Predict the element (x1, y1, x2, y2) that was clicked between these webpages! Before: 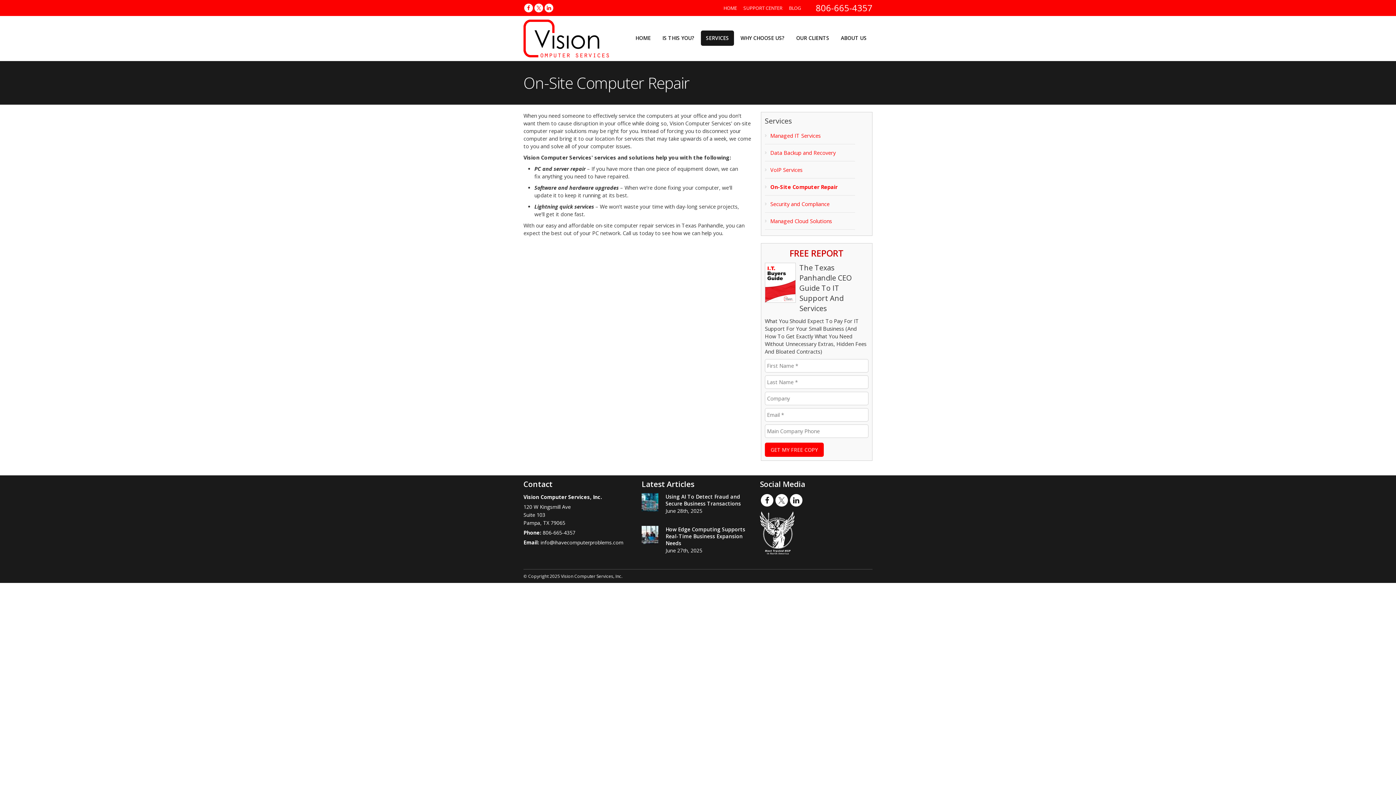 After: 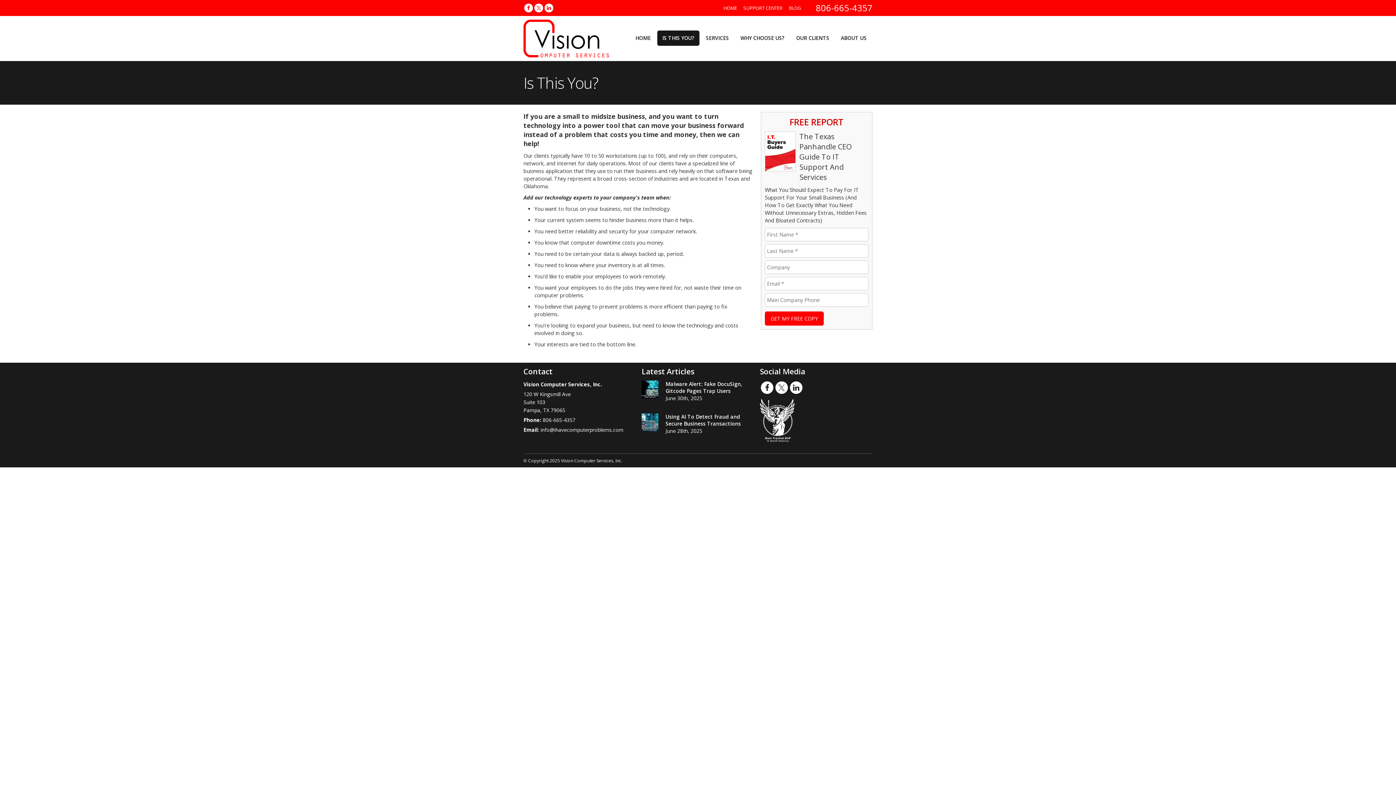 Action: label: IS THIS YOU? bbox: (657, 30, 699, 45)